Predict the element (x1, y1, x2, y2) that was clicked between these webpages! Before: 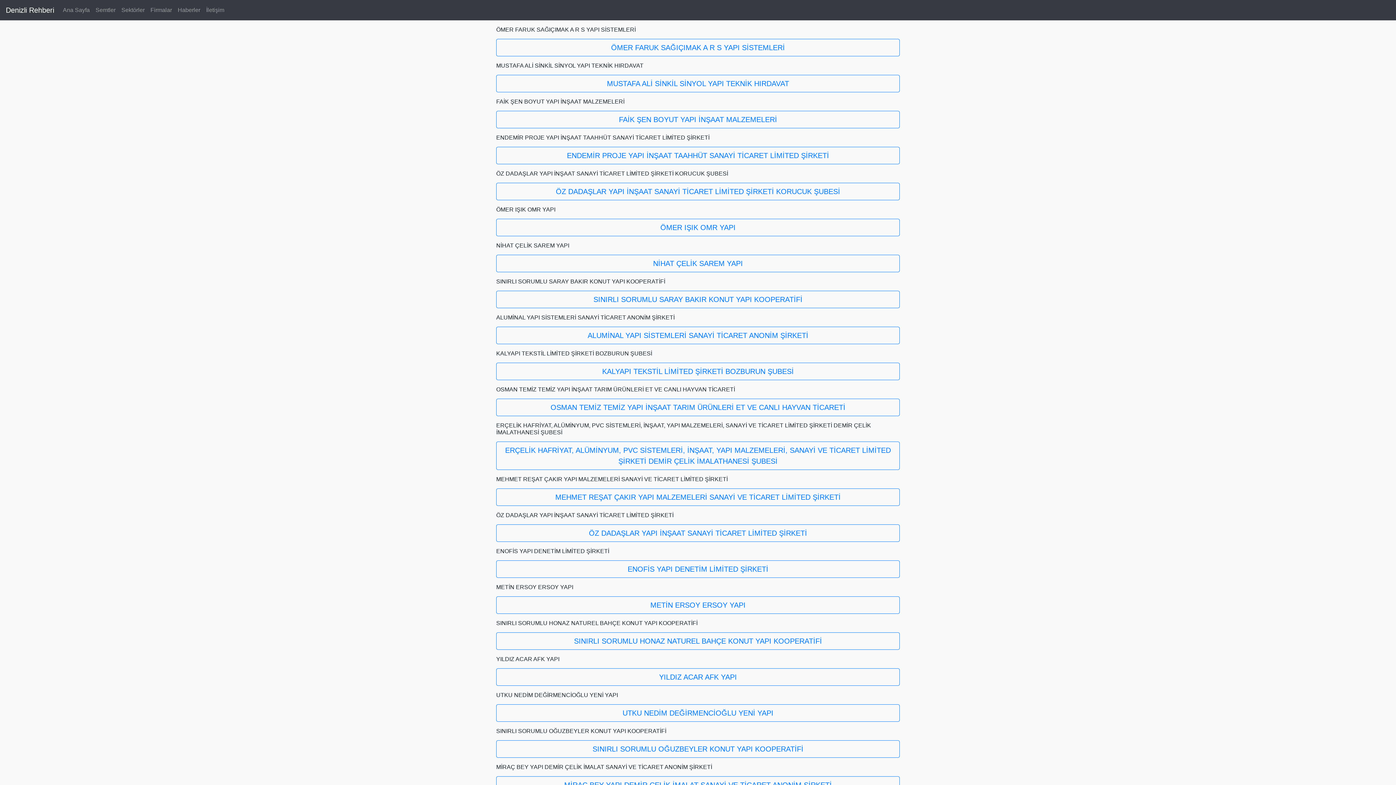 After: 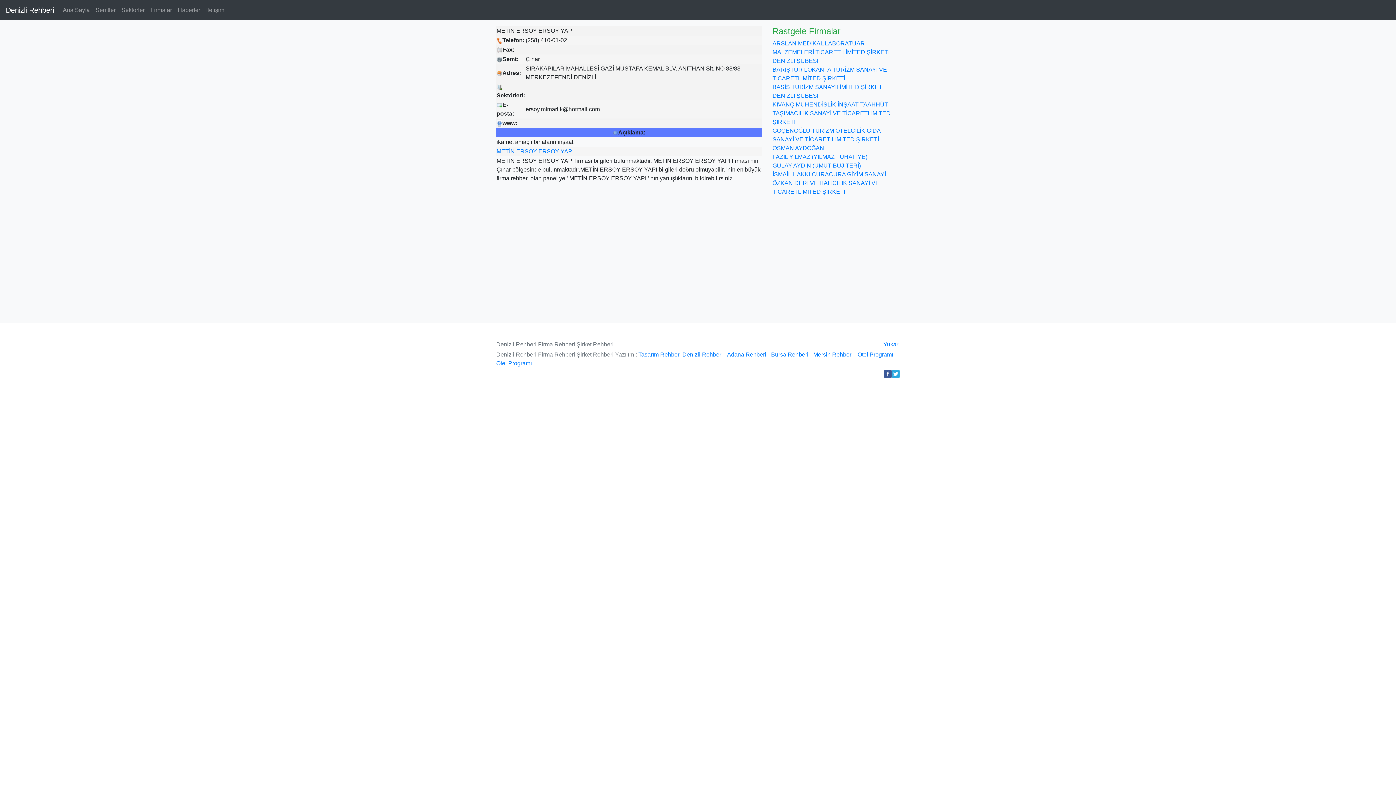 Action: label: METİN ERSOY ERSOY YAPI bbox: (496, 596, 900, 614)